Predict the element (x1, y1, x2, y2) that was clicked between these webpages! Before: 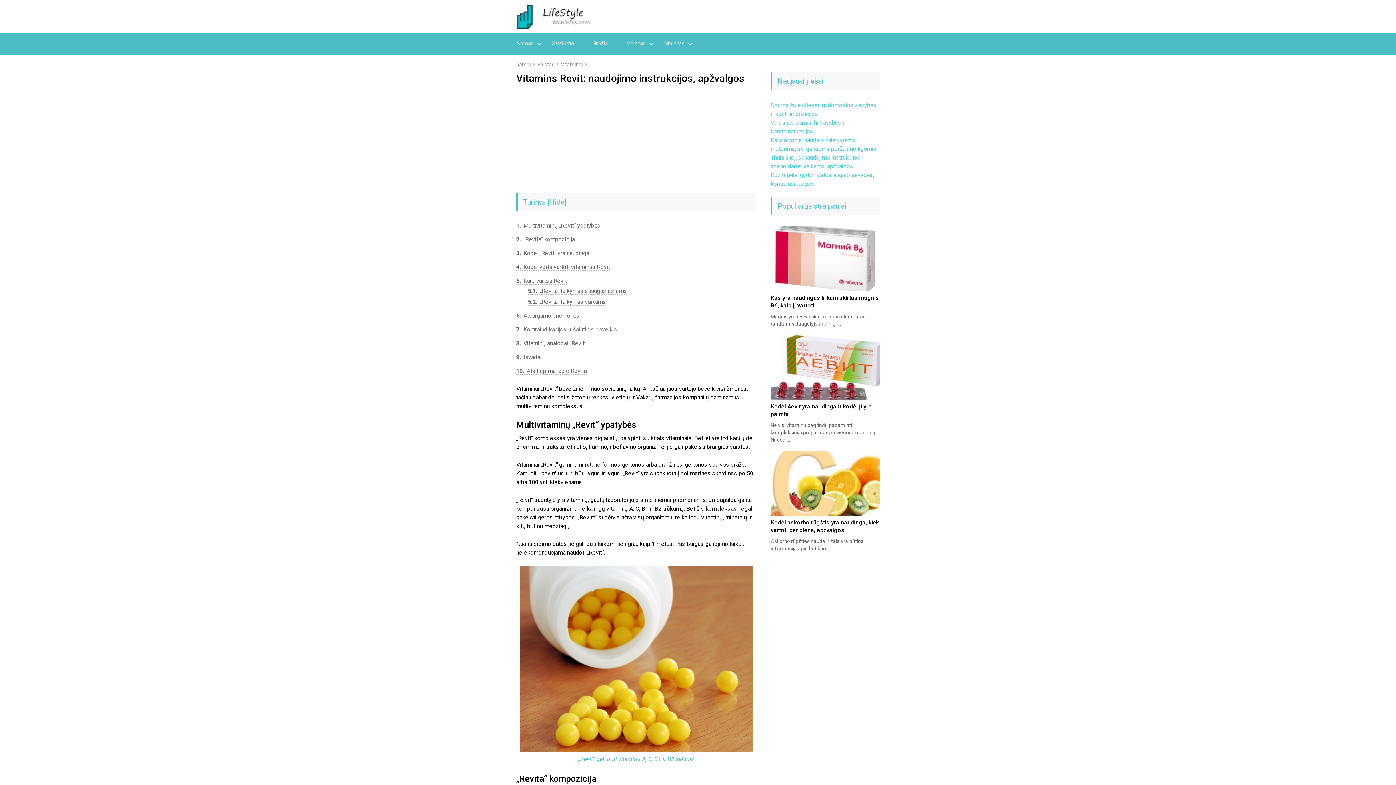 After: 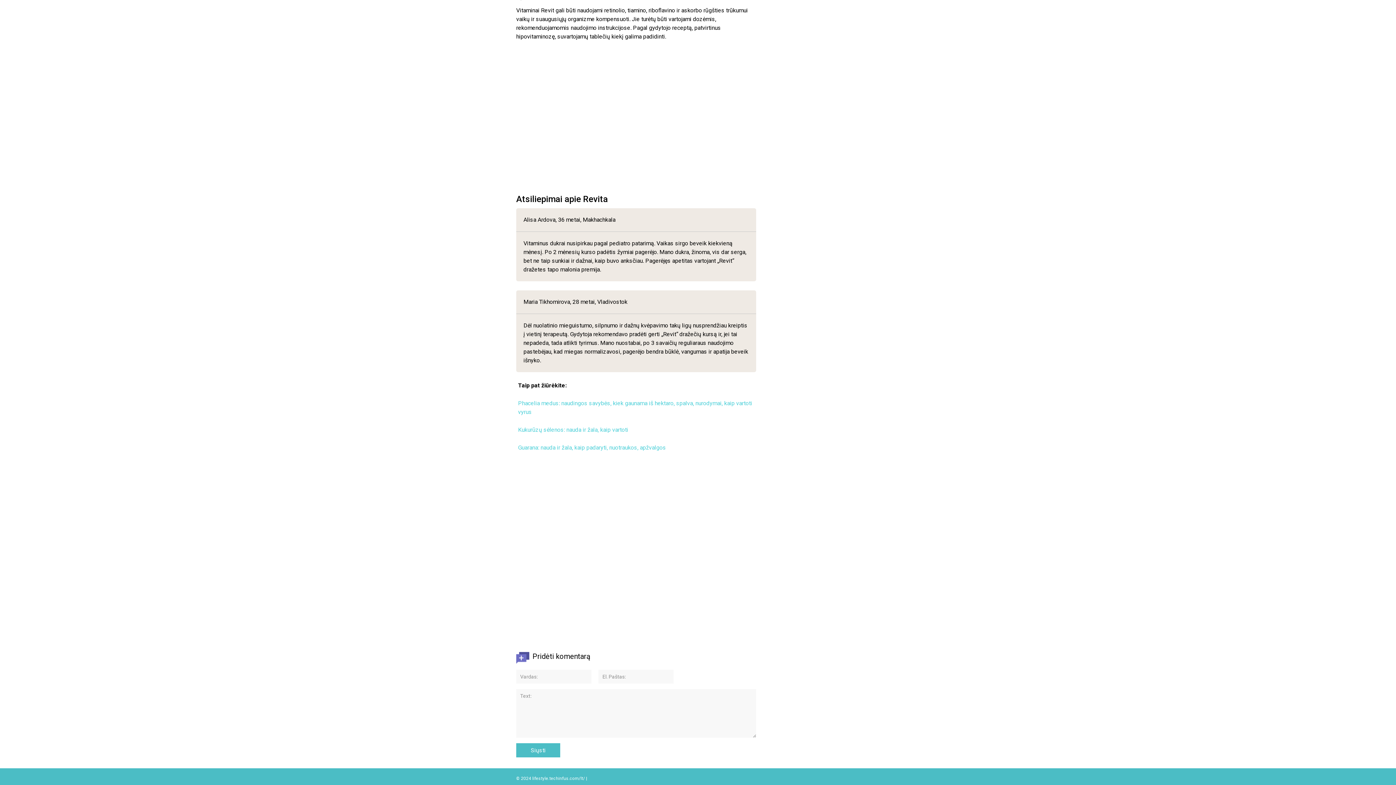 Action: bbox: (516, 367, 586, 374) label: 10 Atsiliepimai apie Revita